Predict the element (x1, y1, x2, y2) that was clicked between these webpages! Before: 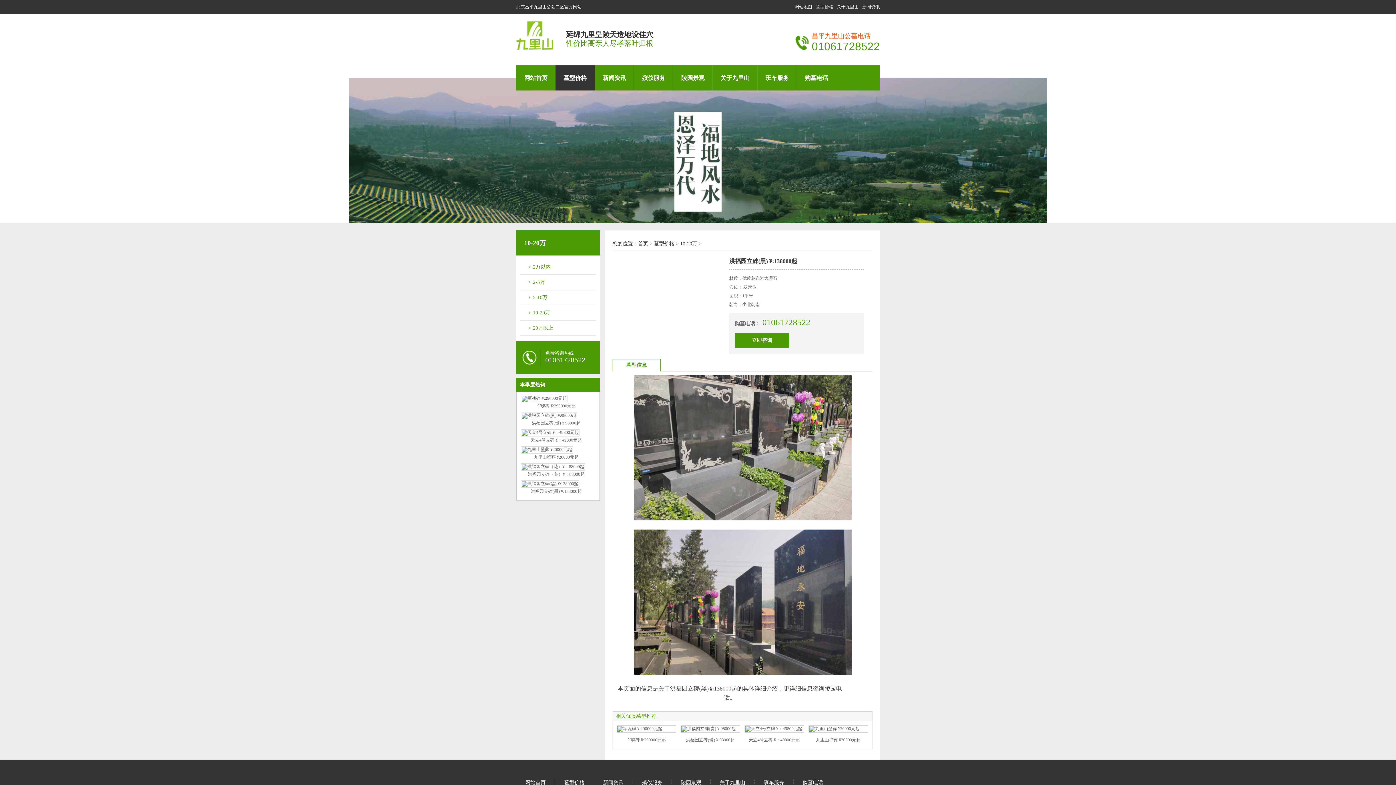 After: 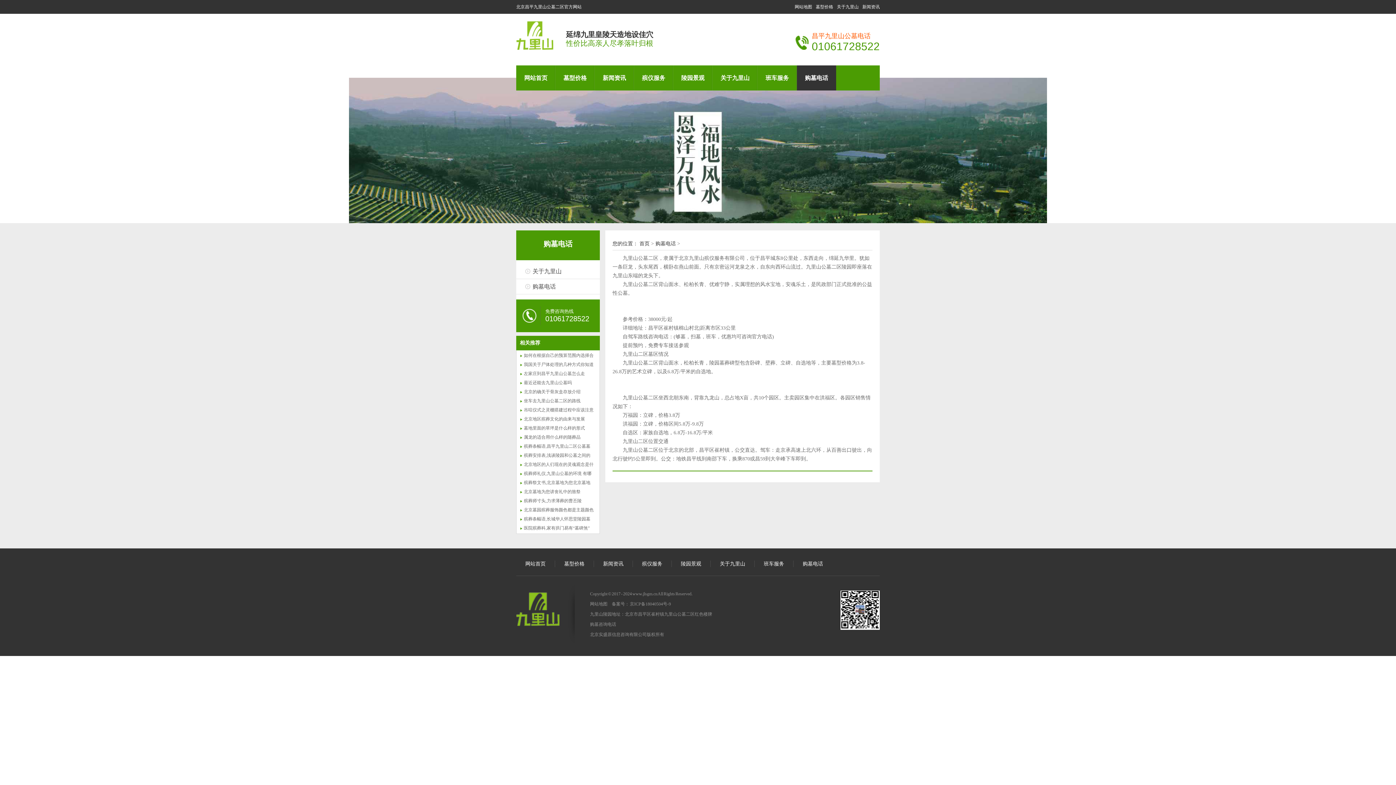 Action: label: 购墓电话 bbox: (802, 780, 823, 785)